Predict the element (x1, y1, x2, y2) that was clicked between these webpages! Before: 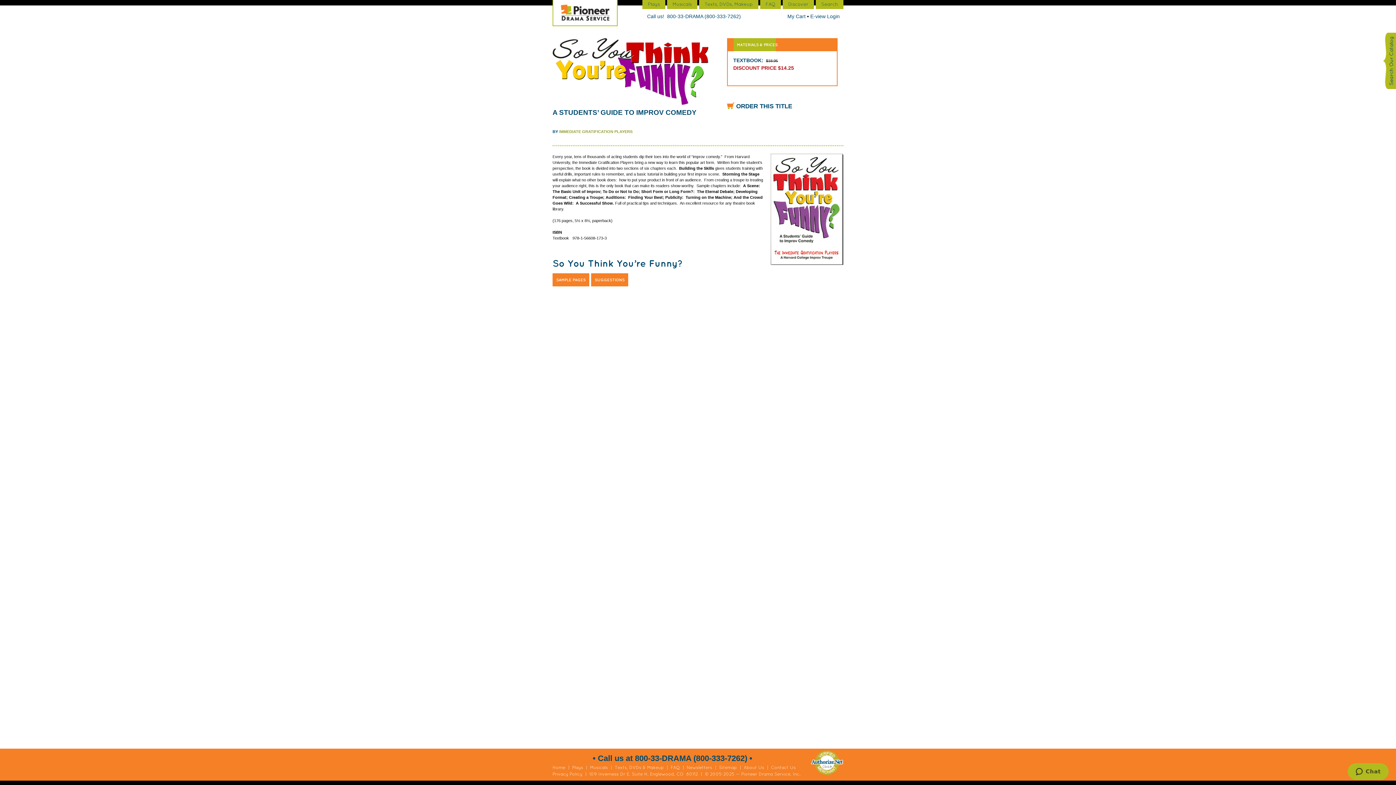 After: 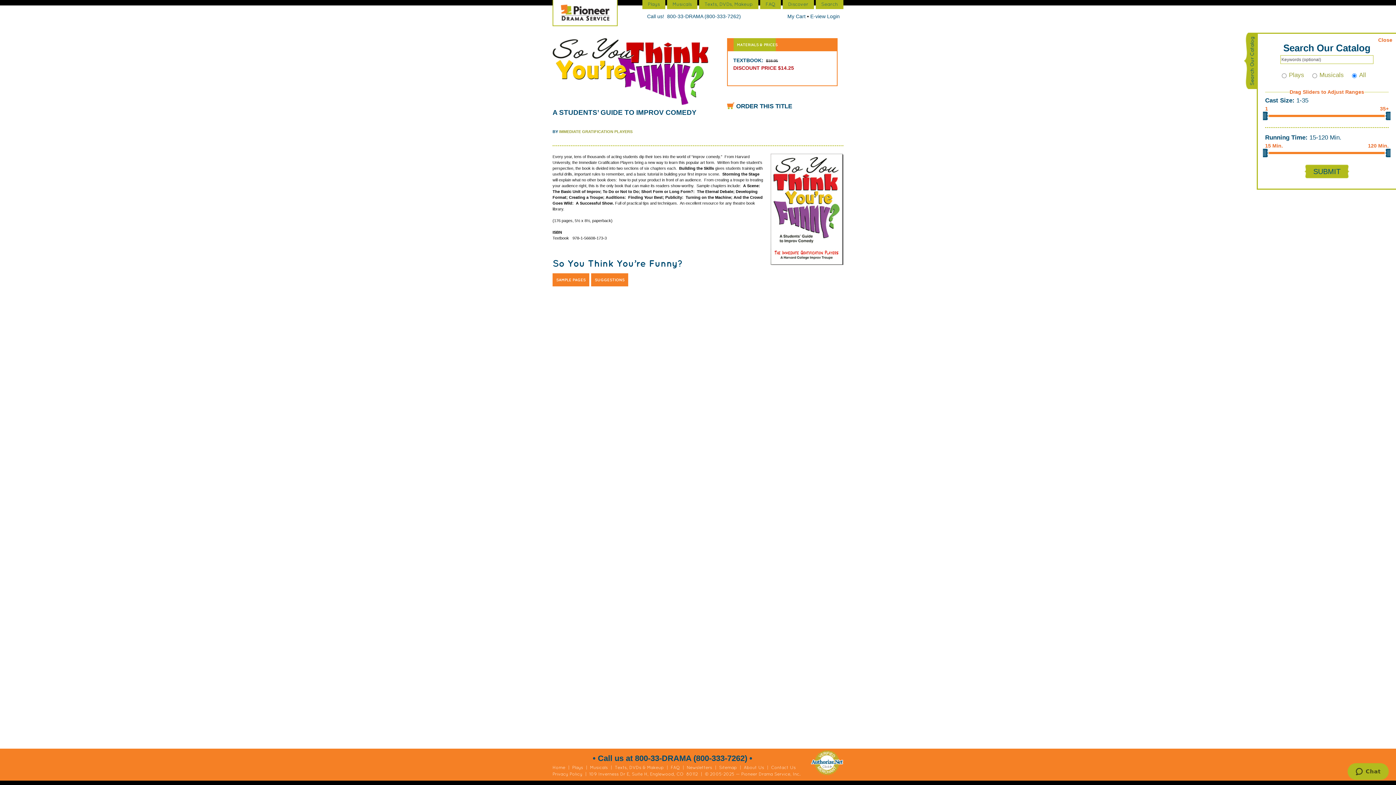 Action: bbox: (1383, 84, 1396, 90)